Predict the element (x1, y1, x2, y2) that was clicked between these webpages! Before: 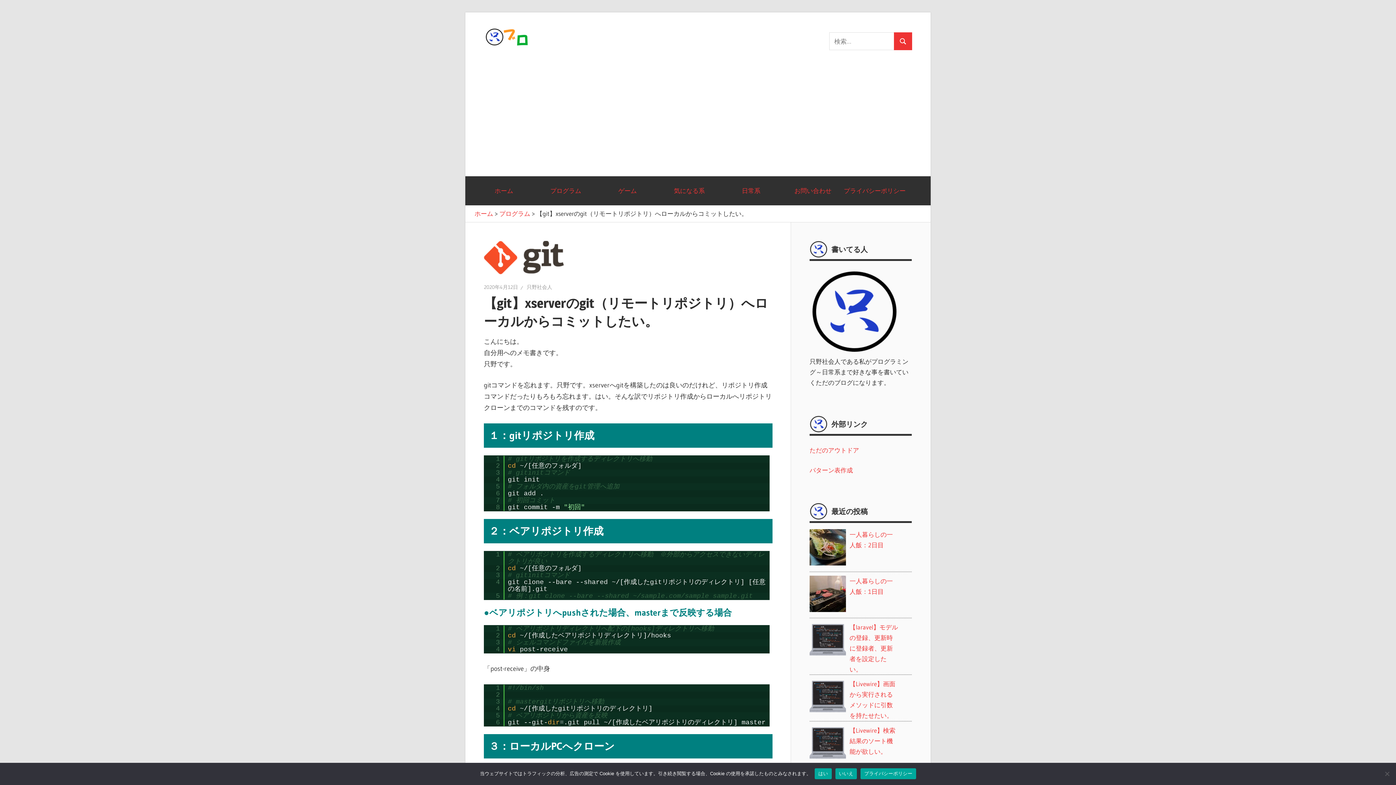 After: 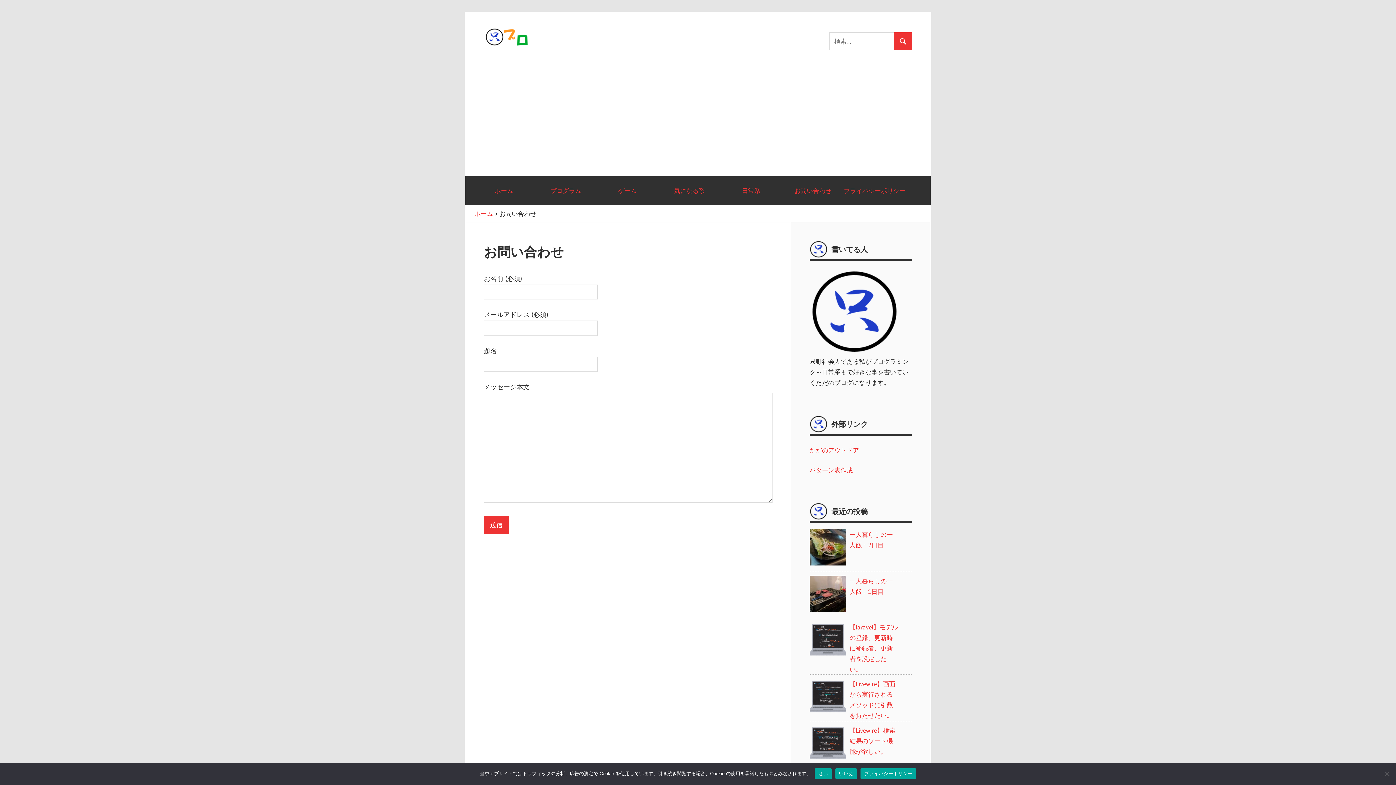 Action: label: お問い合わせ bbox: (794, 186, 831, 194)